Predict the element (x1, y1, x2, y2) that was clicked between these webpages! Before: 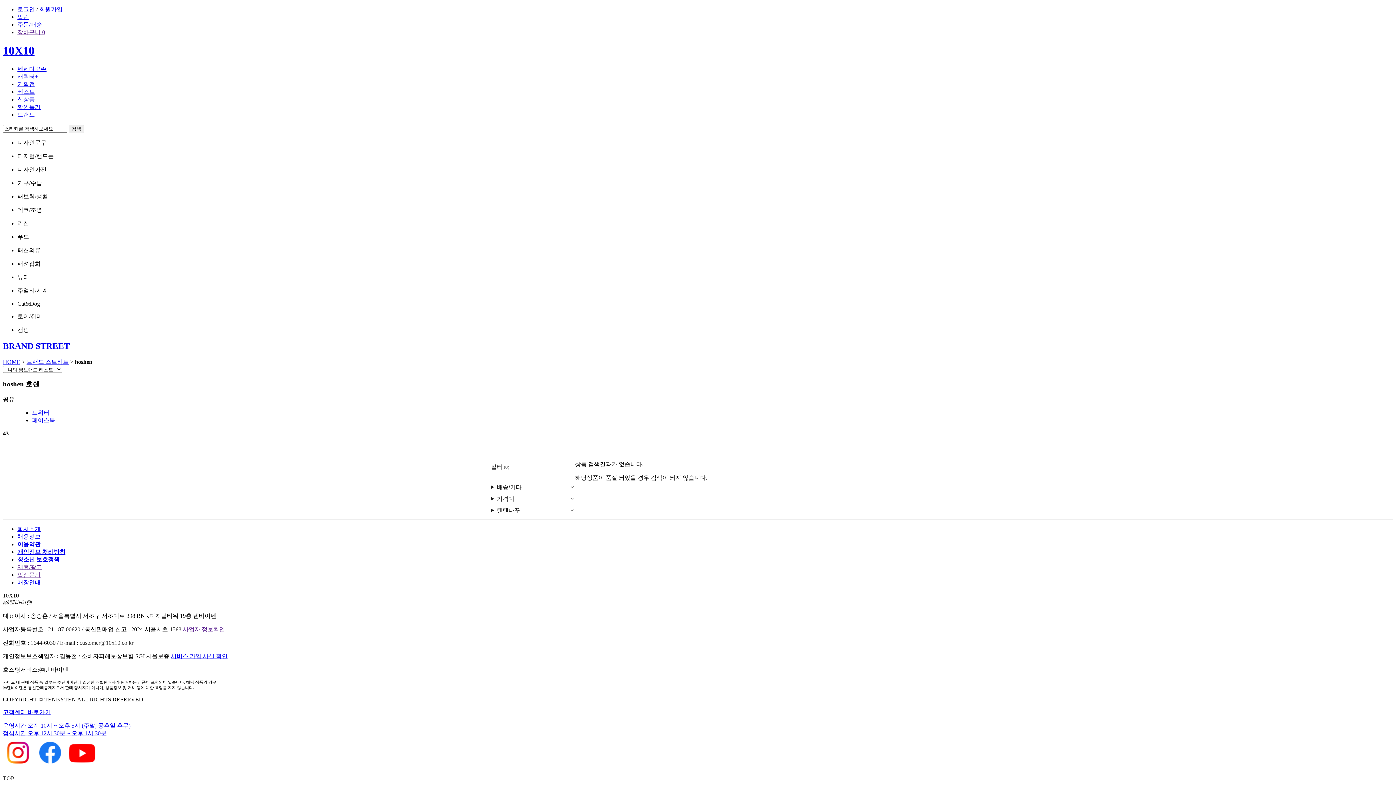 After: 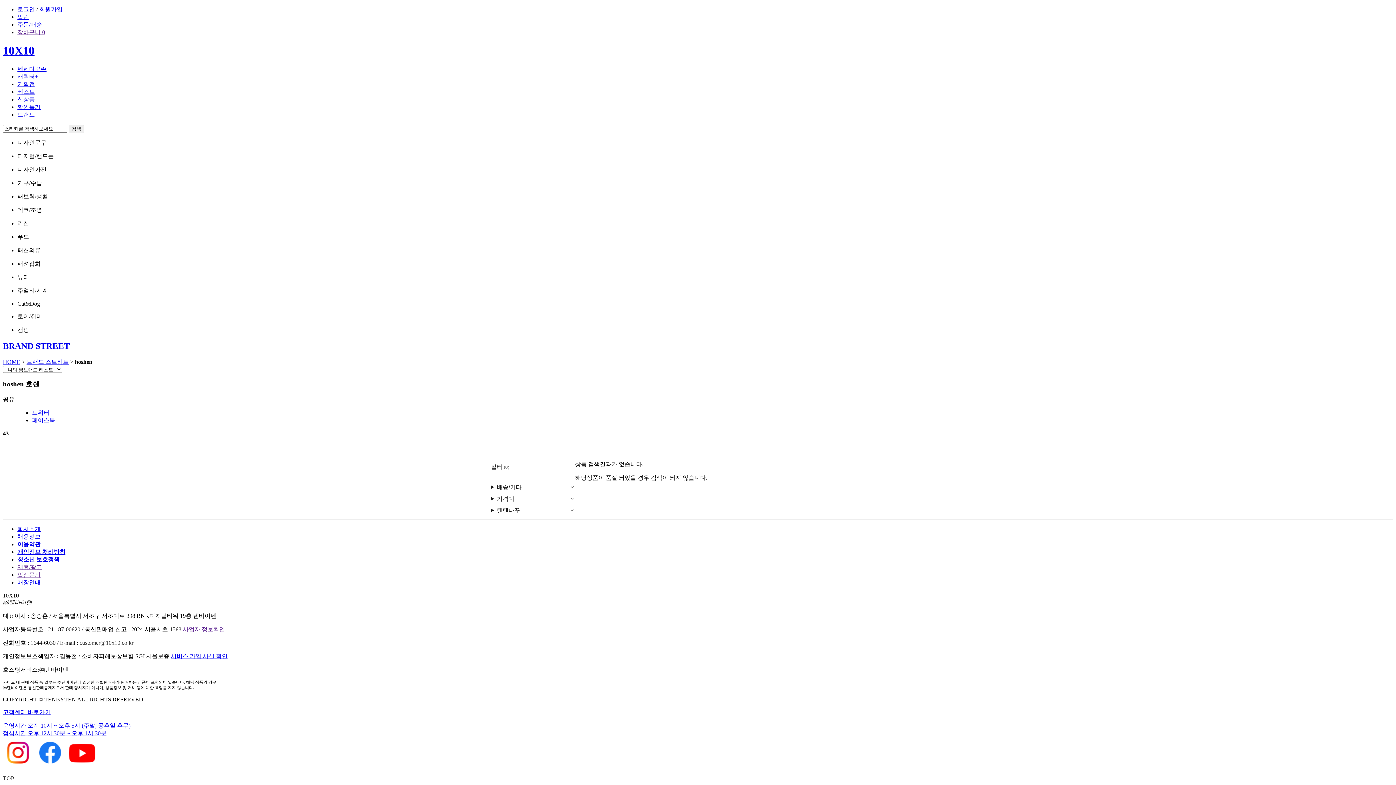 Action: bbox: (79, 639, 133, 646) label: customer@10x10.co.kr